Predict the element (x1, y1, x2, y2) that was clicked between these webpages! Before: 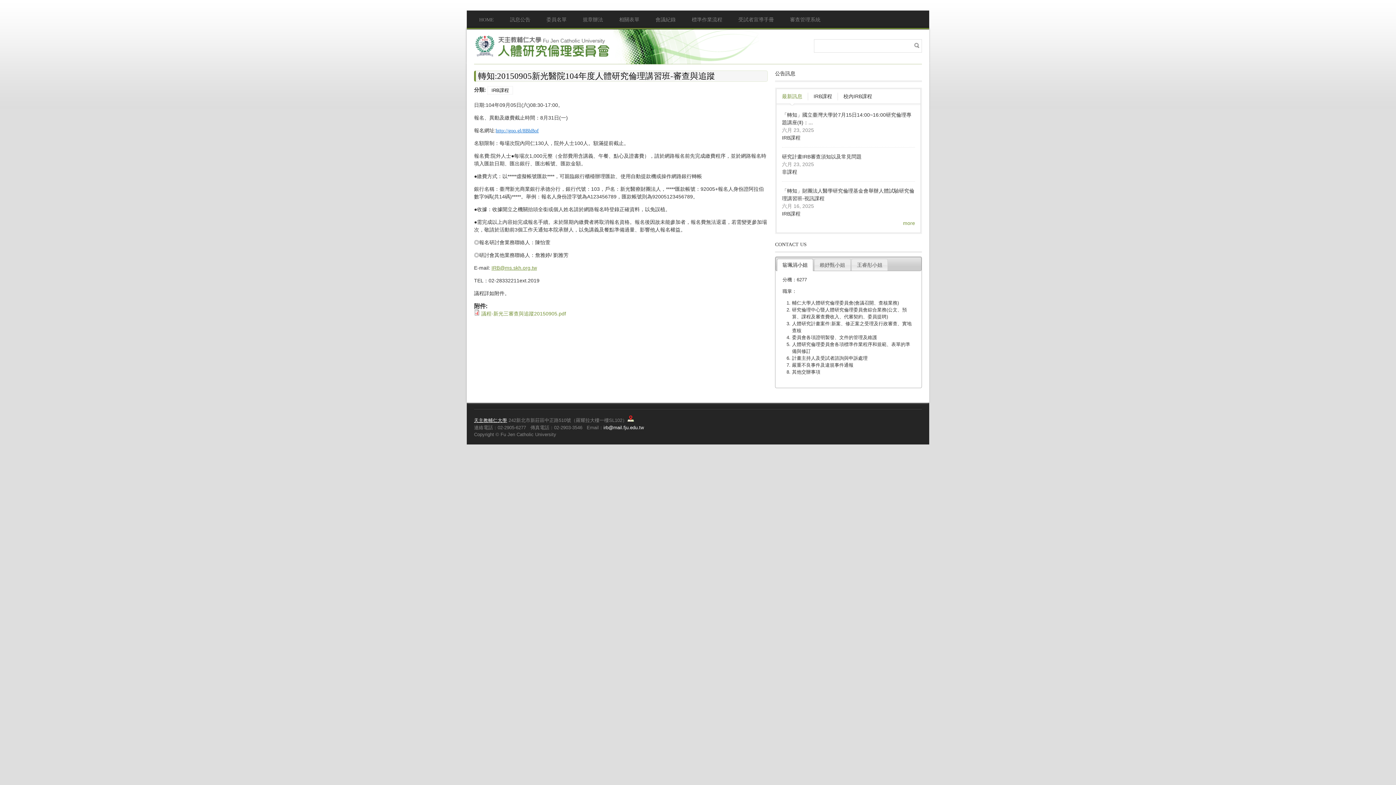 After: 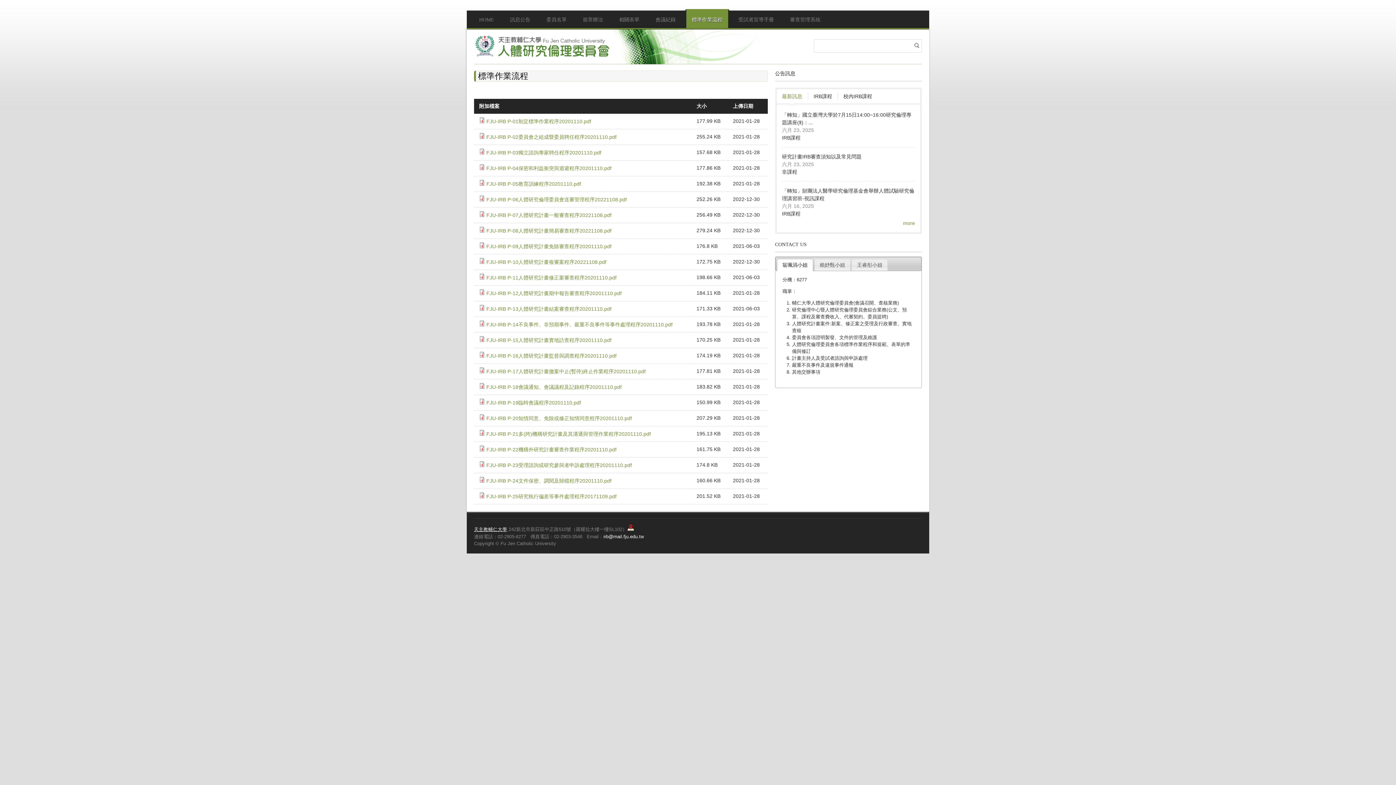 Action: bbox: (686, 9, 729, 28) label: 標準作業流程